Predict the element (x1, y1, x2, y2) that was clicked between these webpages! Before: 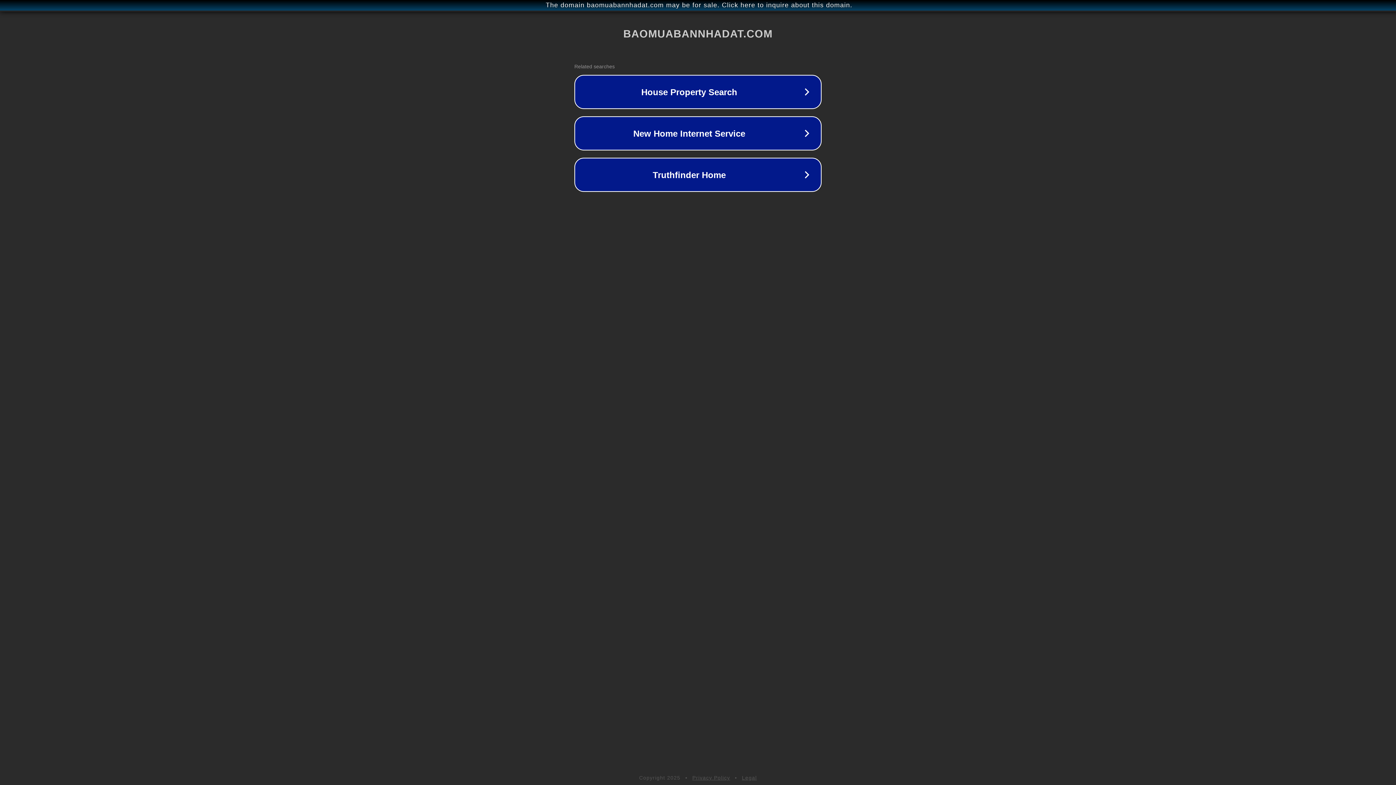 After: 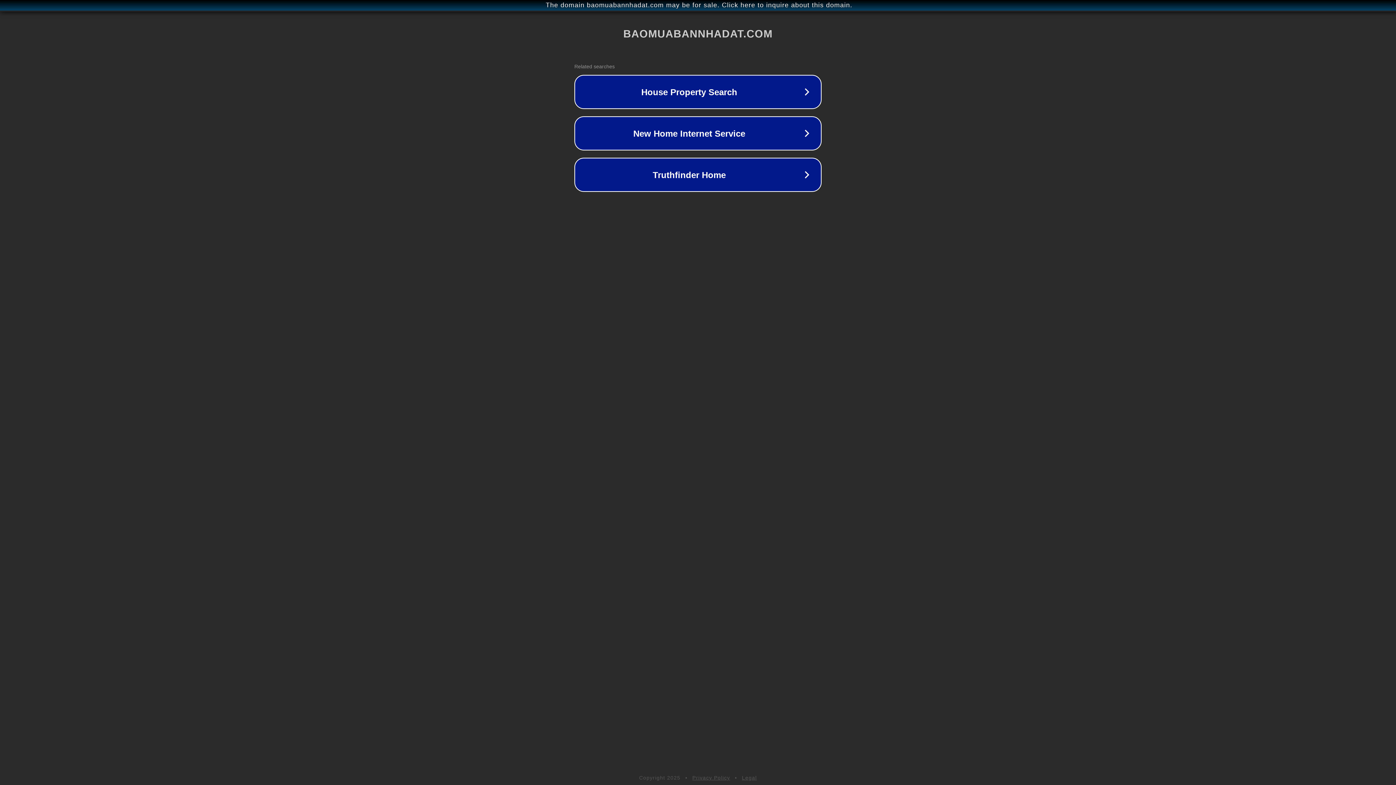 Action: label: Privacy Policy bbox: (692, 775, 730, 781)